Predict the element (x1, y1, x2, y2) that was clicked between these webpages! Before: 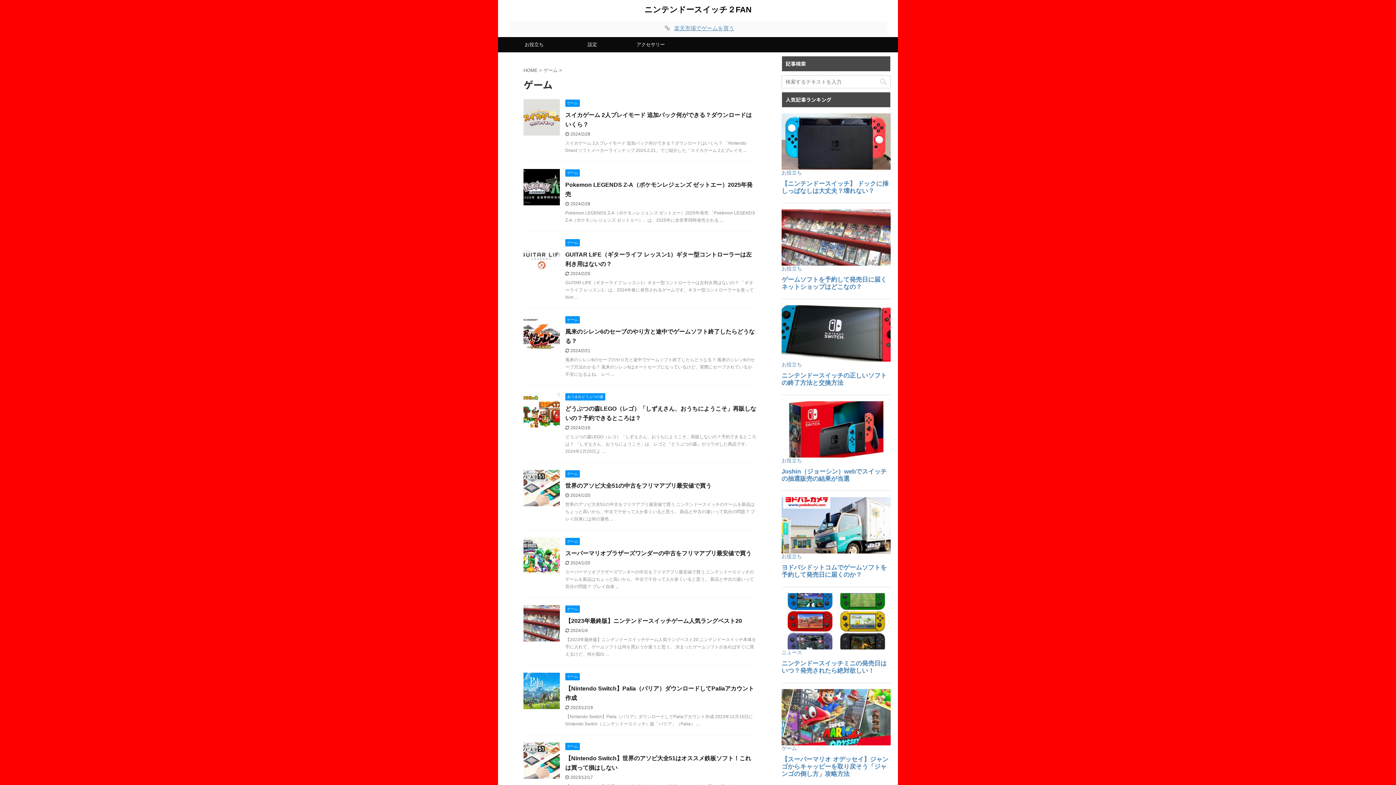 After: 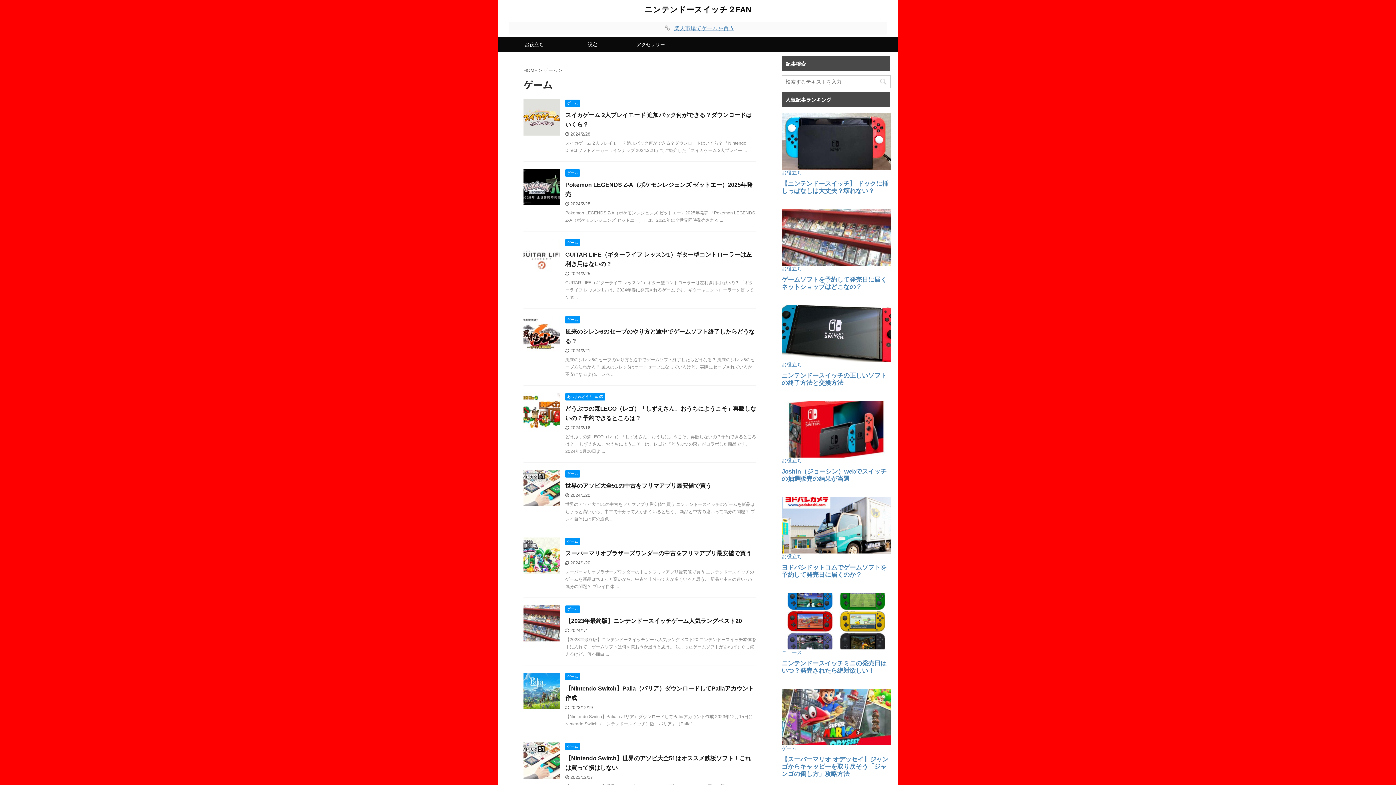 Action: bbox: (543, 67, 559, 73) label: ゲーム 